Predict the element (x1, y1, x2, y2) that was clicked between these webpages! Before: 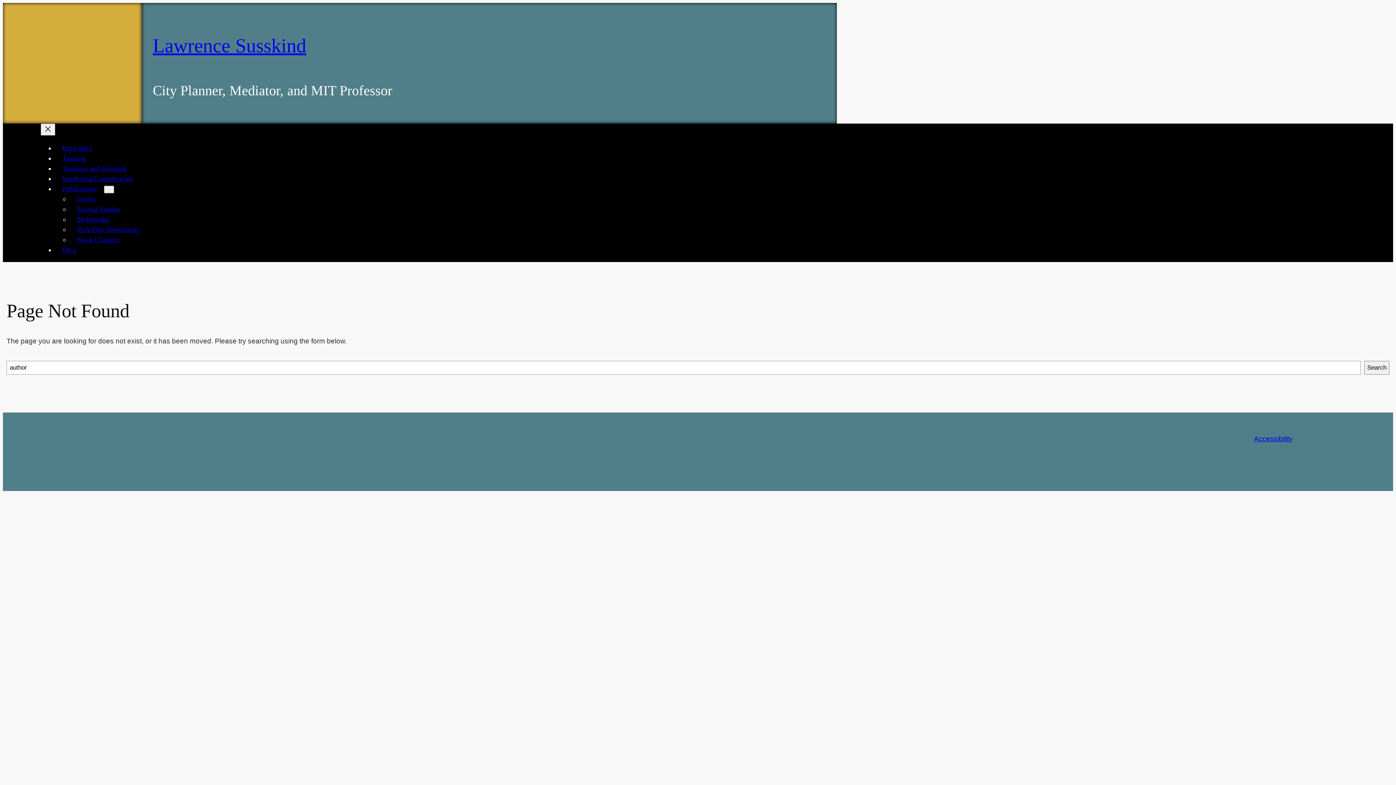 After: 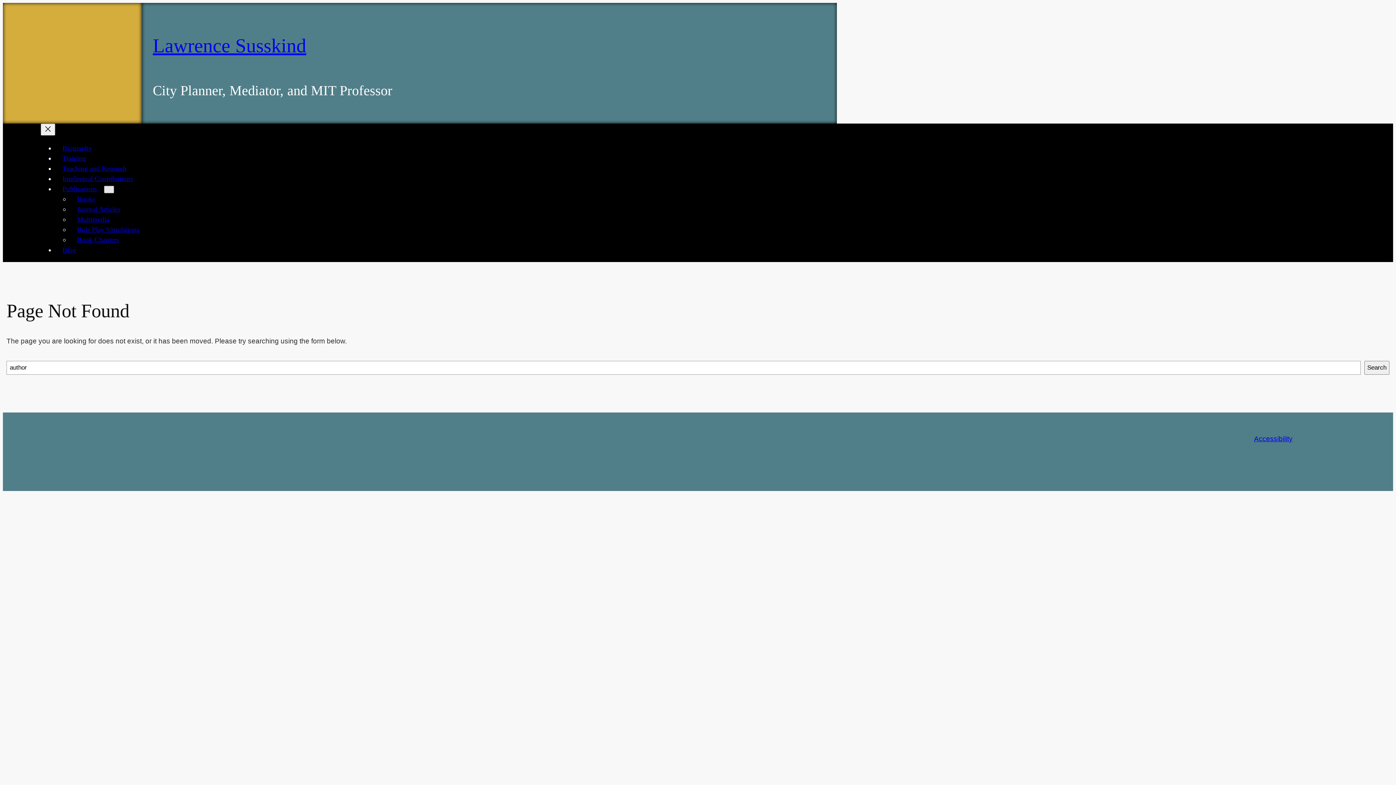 Action: bbox: (104, 185, 114, 193) label: Publications submenu